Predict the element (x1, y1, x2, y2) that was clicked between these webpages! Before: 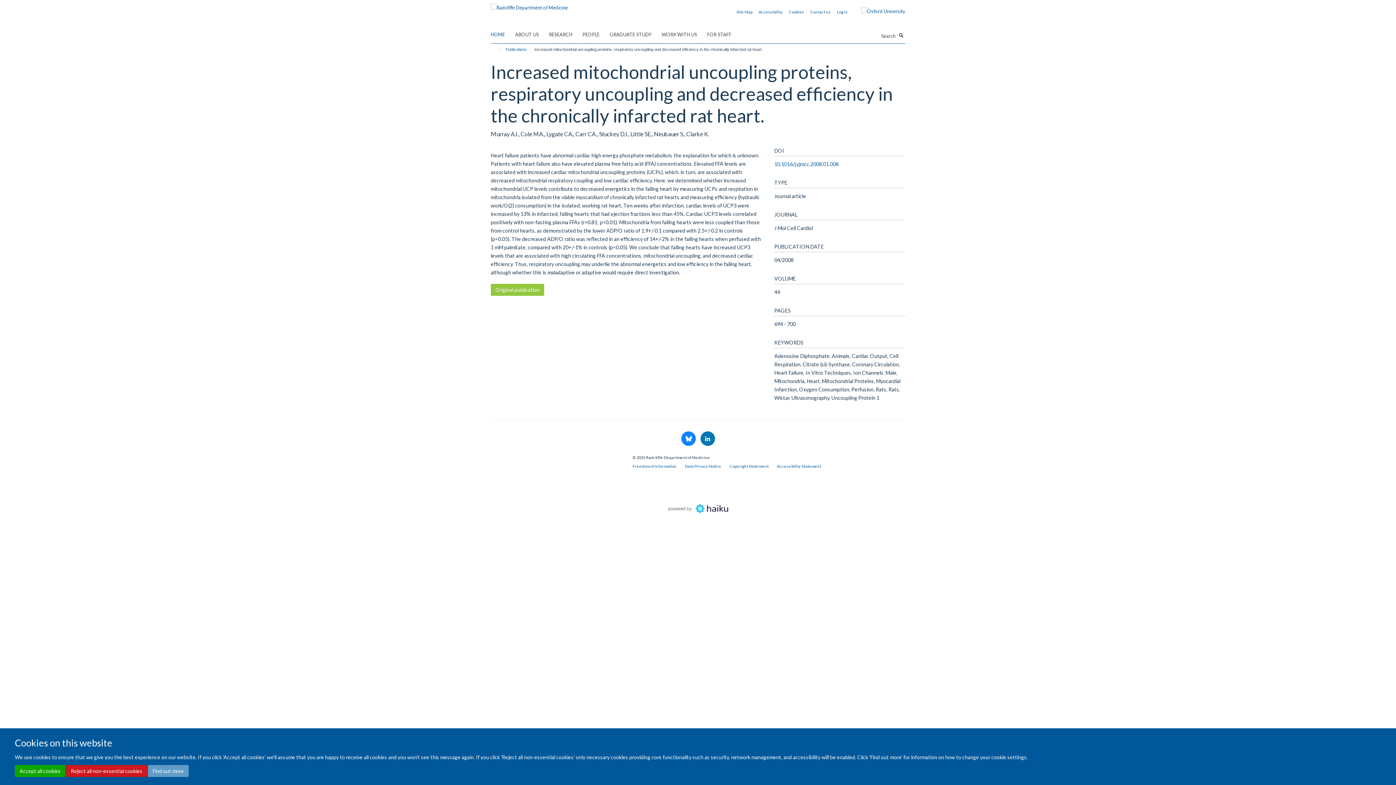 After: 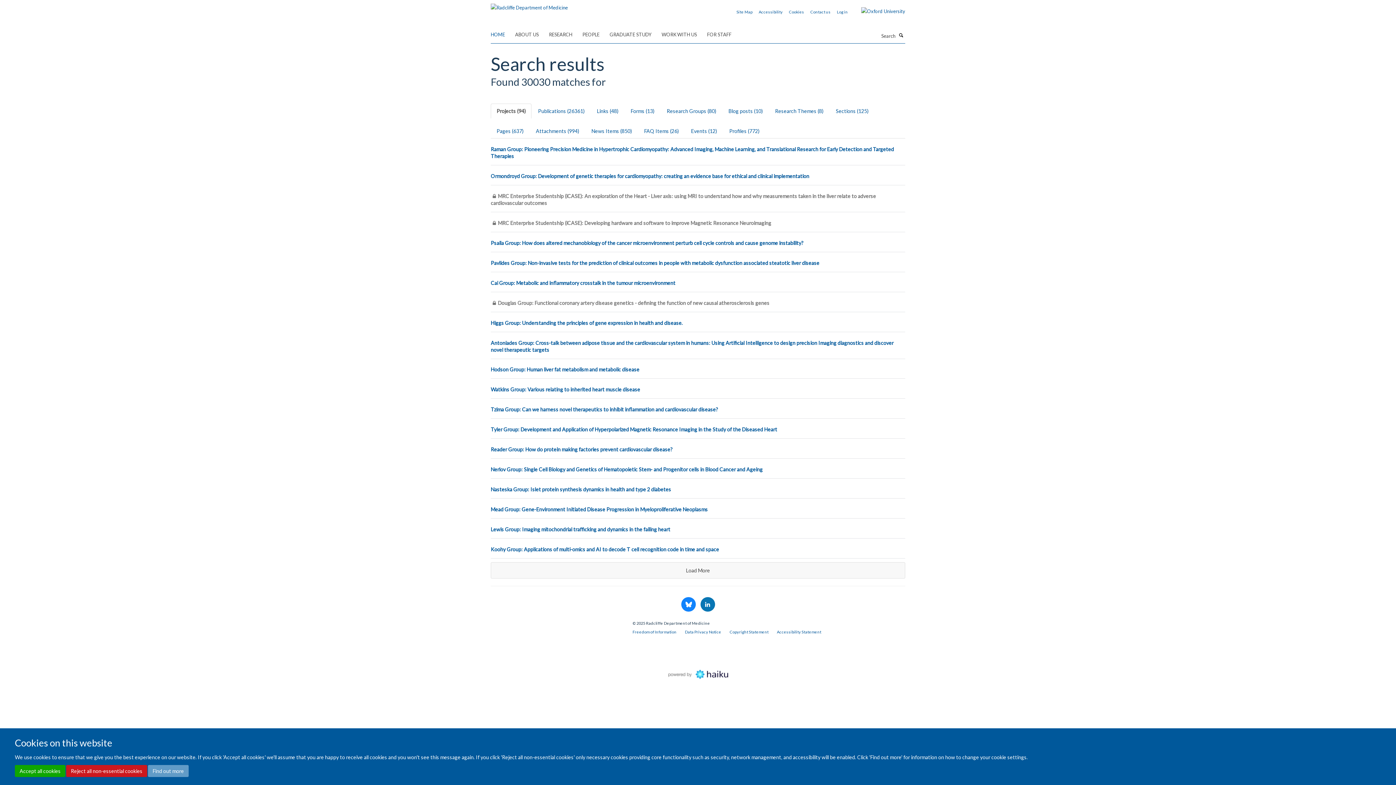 Action: label: Search bbox: (897, 31, 905, 38)